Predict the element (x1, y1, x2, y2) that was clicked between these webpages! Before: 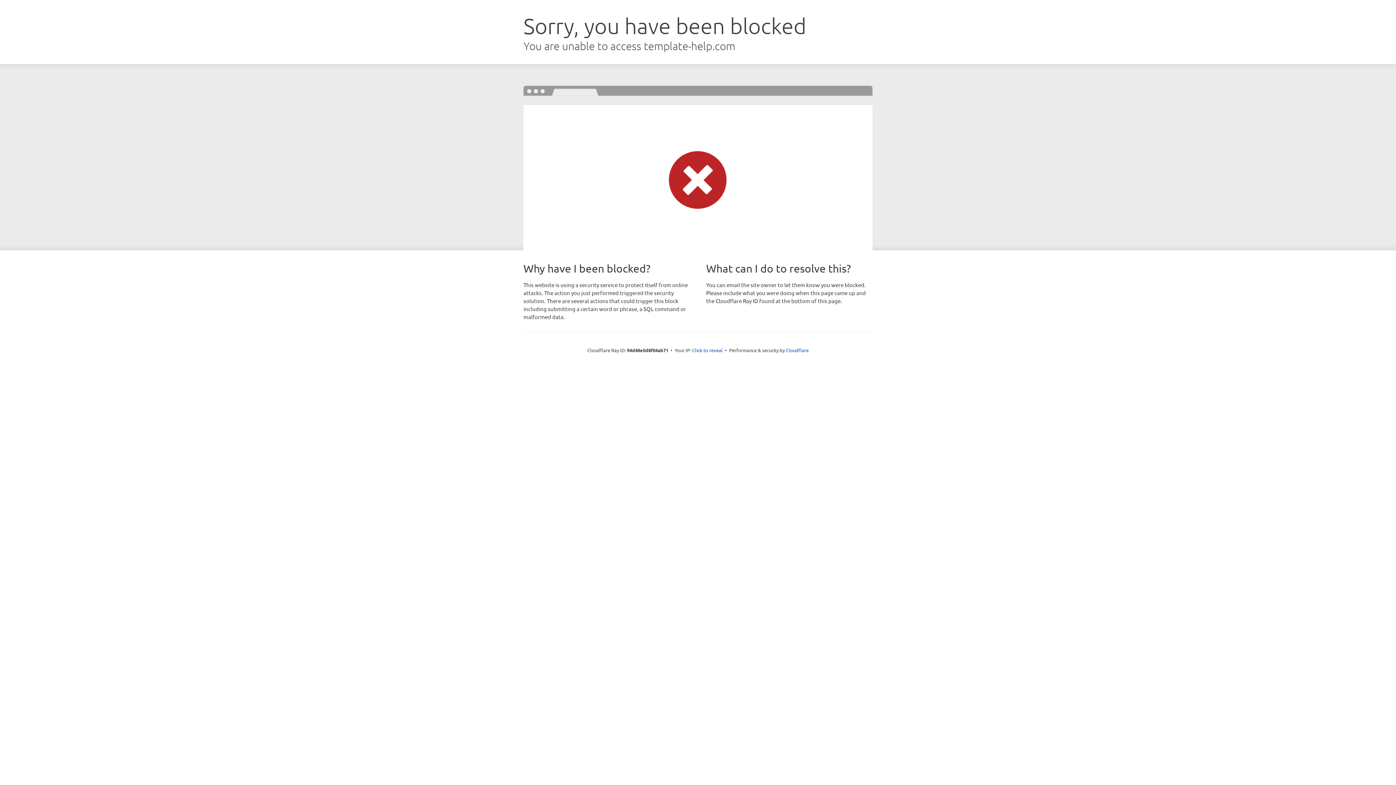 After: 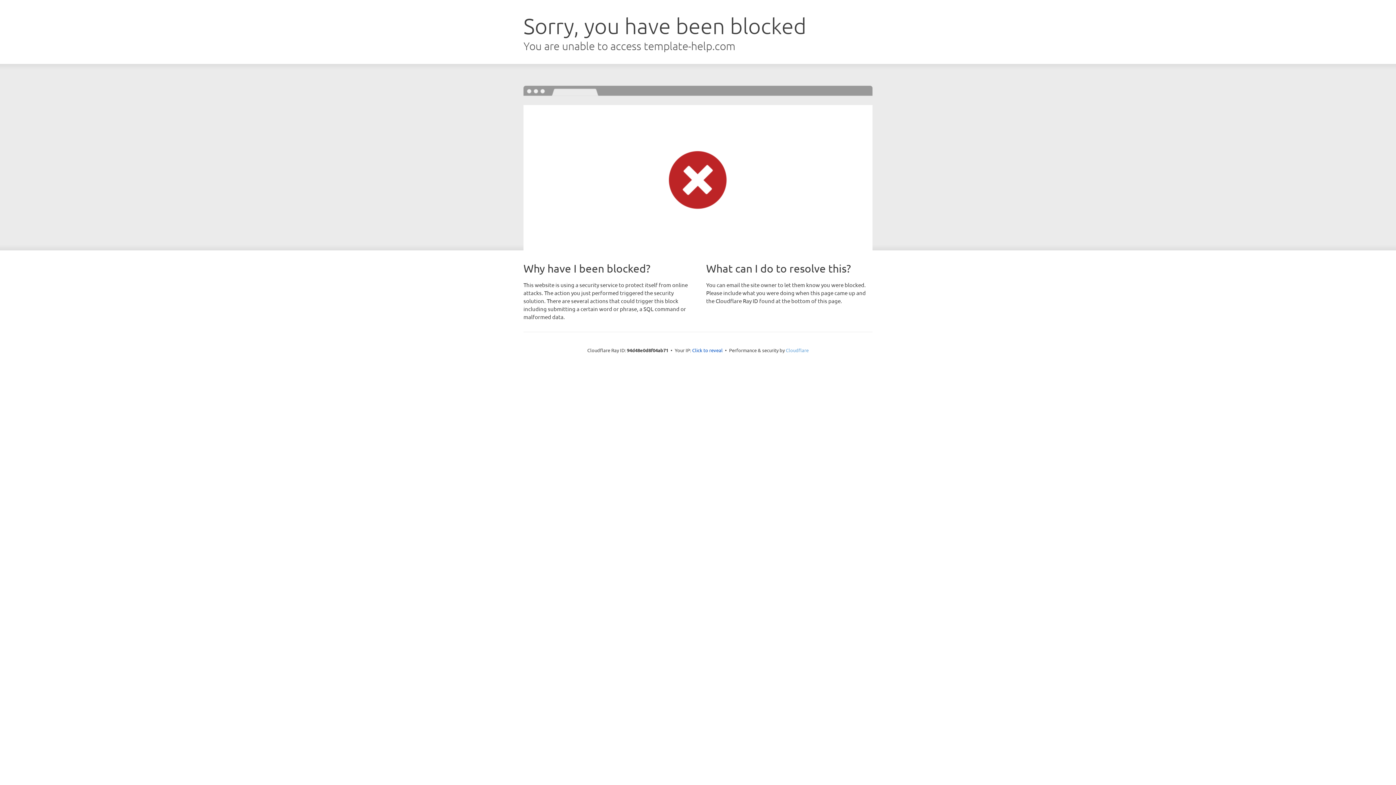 Action: label: Cloudflare bbox: (786, 347, 808, 353)